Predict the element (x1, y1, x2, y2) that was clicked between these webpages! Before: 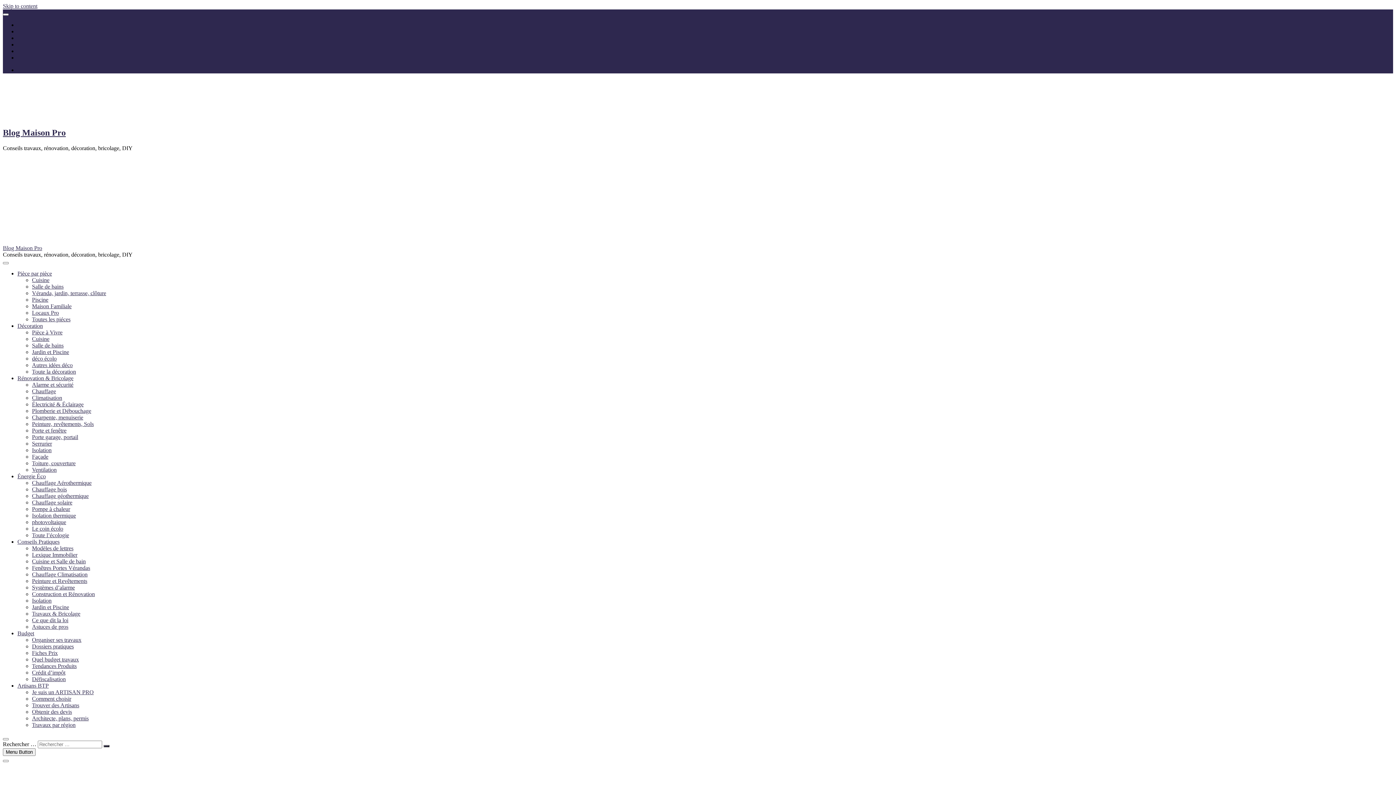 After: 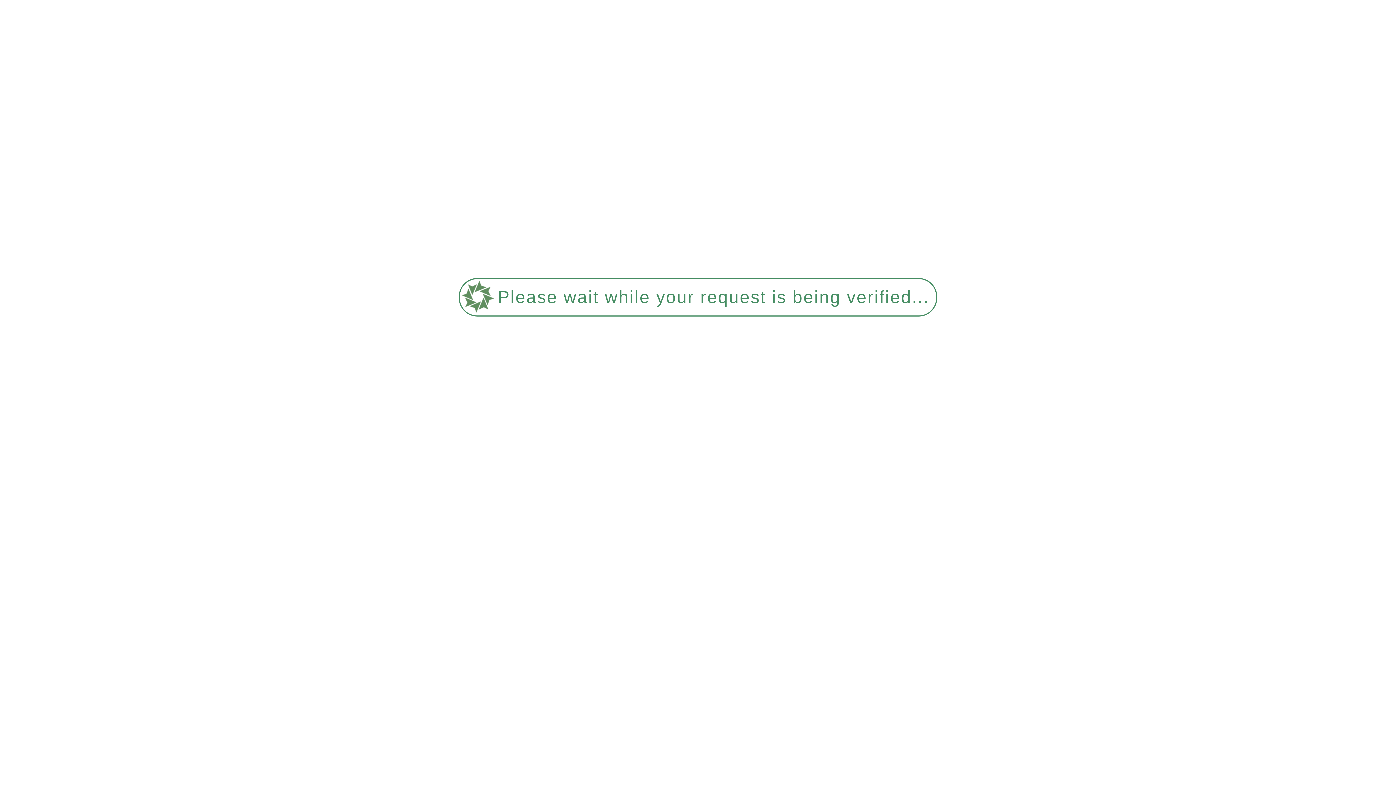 Action: bbox: (32, 394, 62, 401) label: Climatisation